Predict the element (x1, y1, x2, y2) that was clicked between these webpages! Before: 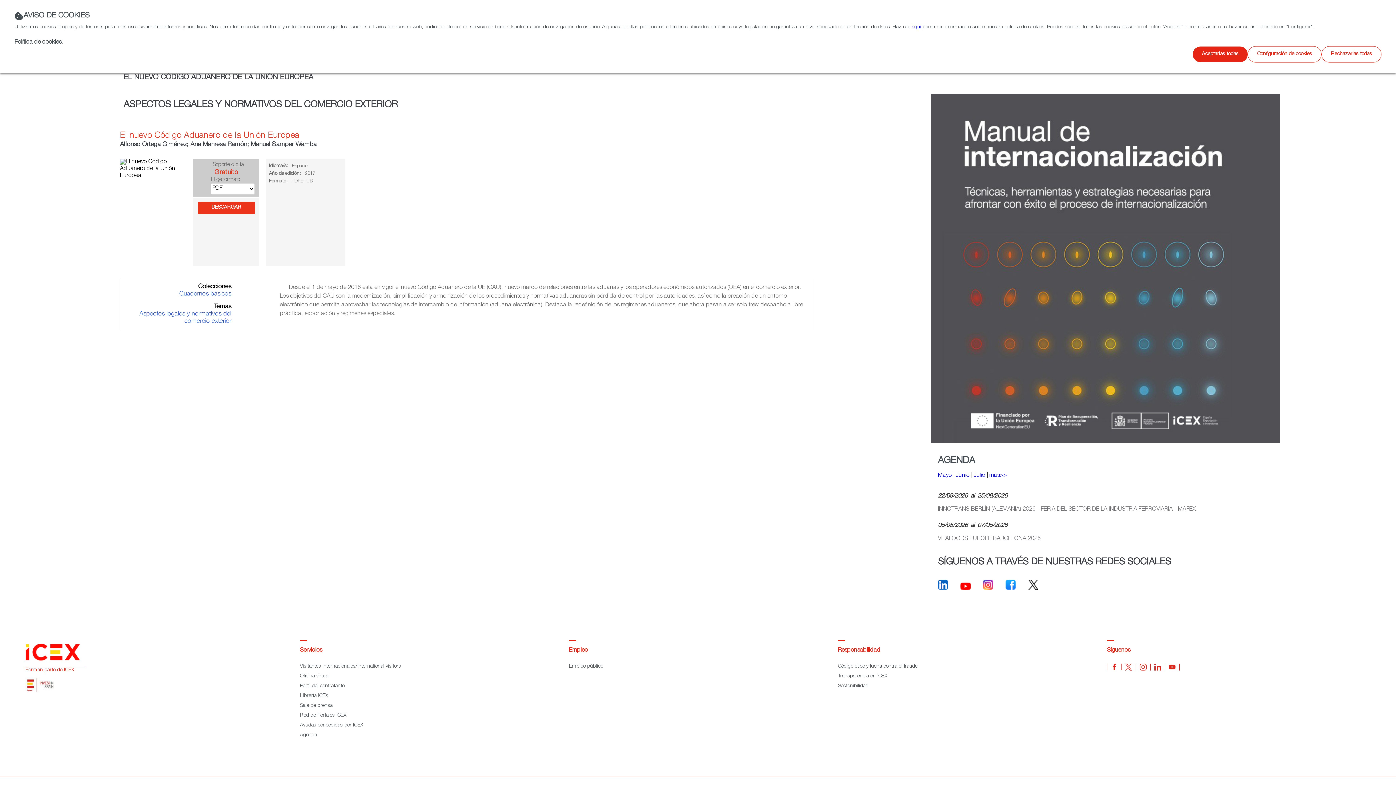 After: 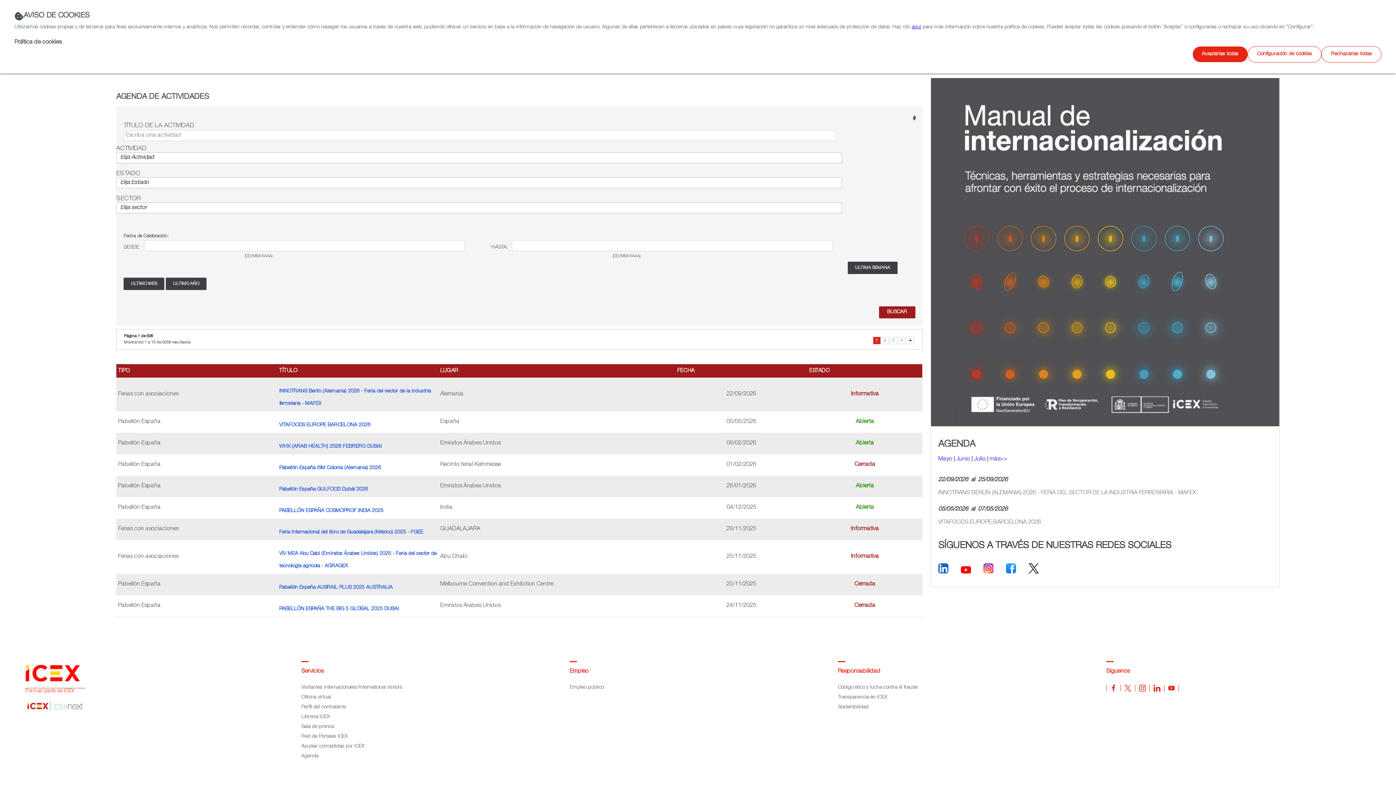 Action: label: Agenda bbox: (300, 733, 317, 738)